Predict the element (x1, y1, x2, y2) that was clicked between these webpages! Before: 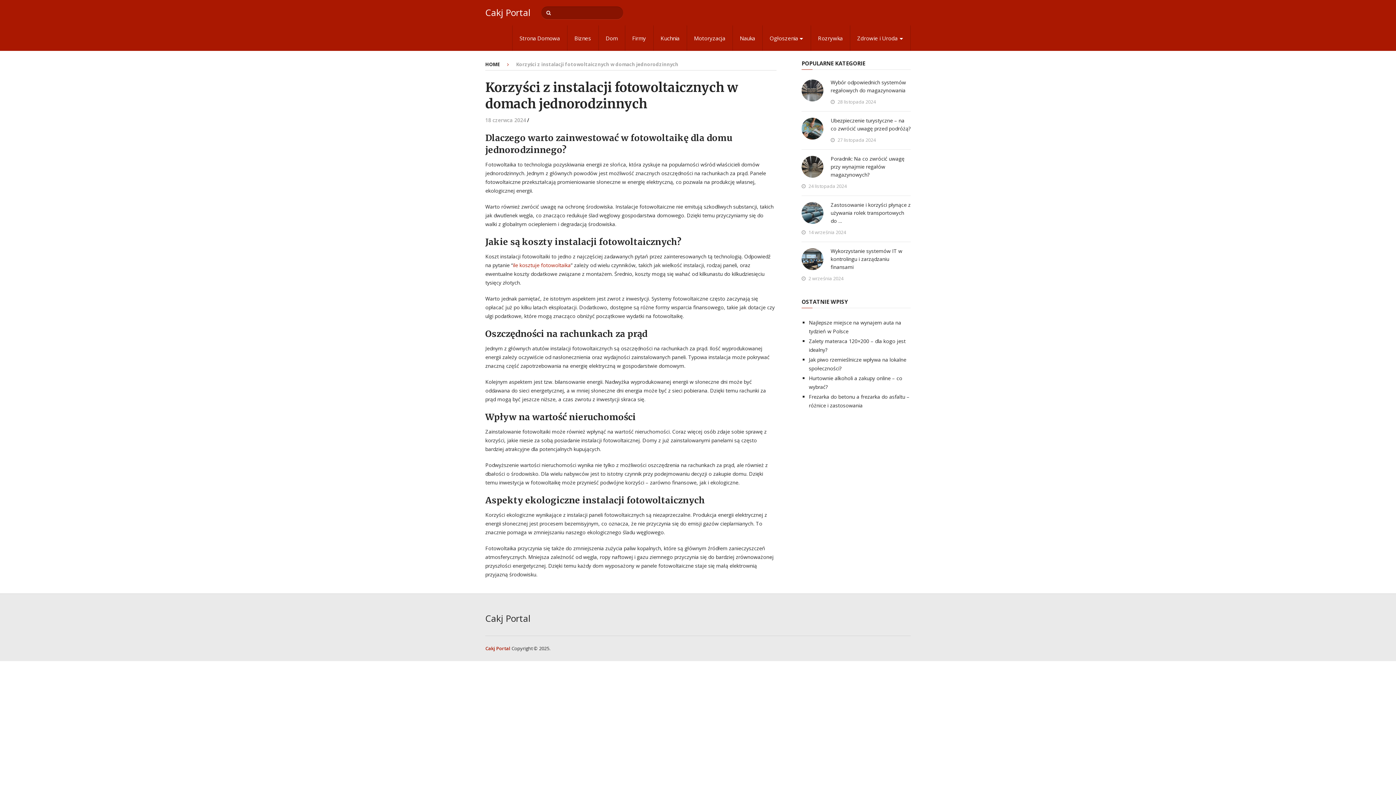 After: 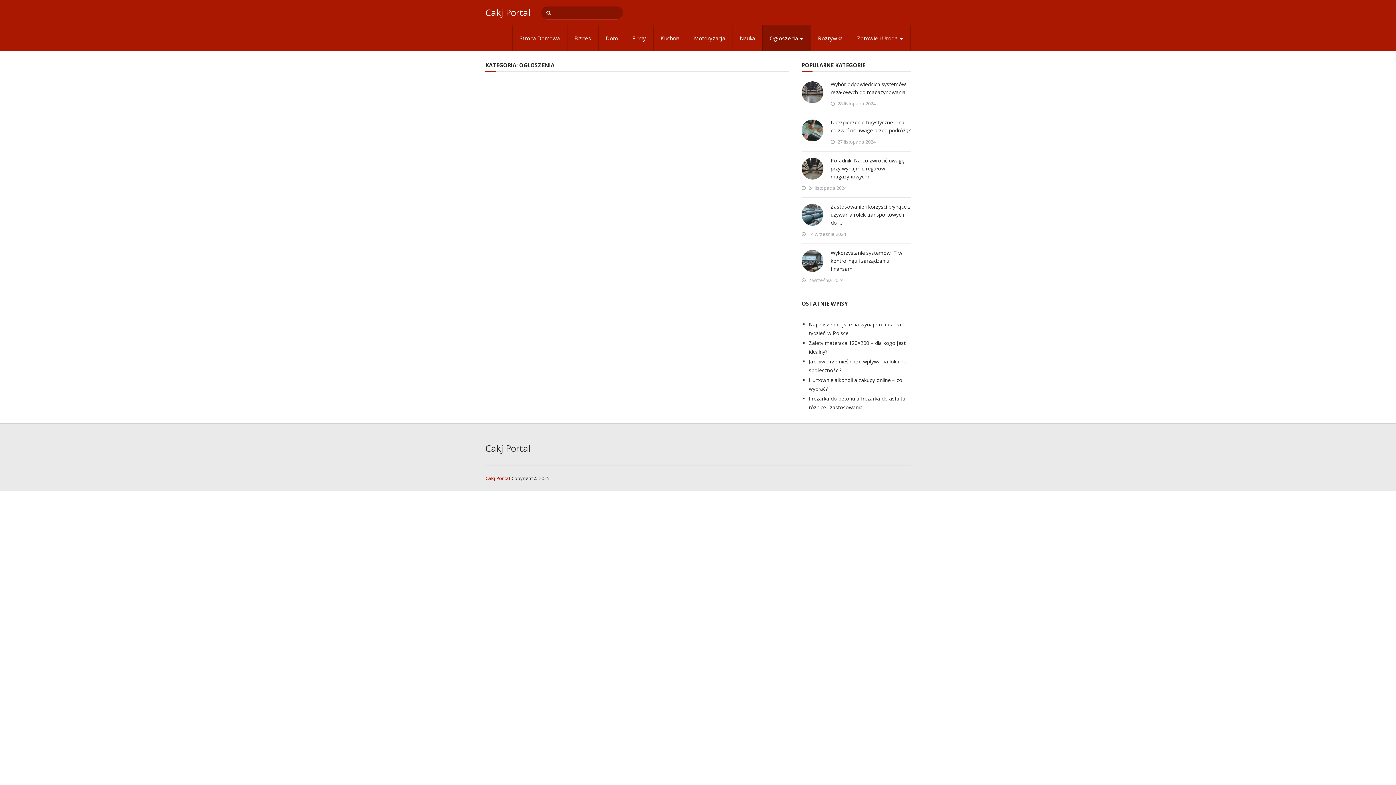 Action: label: Ogłoszenia bbox: (762, 25, 810, 50)